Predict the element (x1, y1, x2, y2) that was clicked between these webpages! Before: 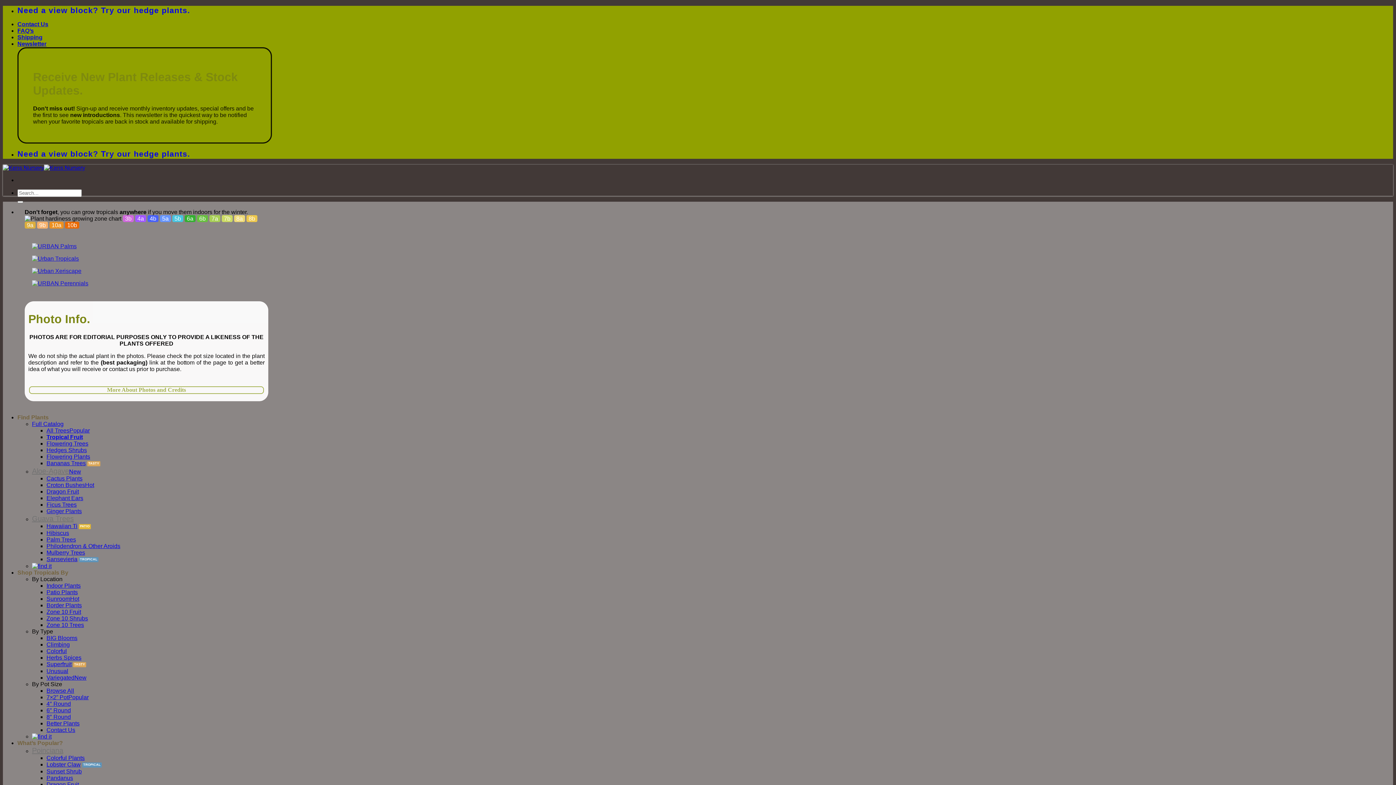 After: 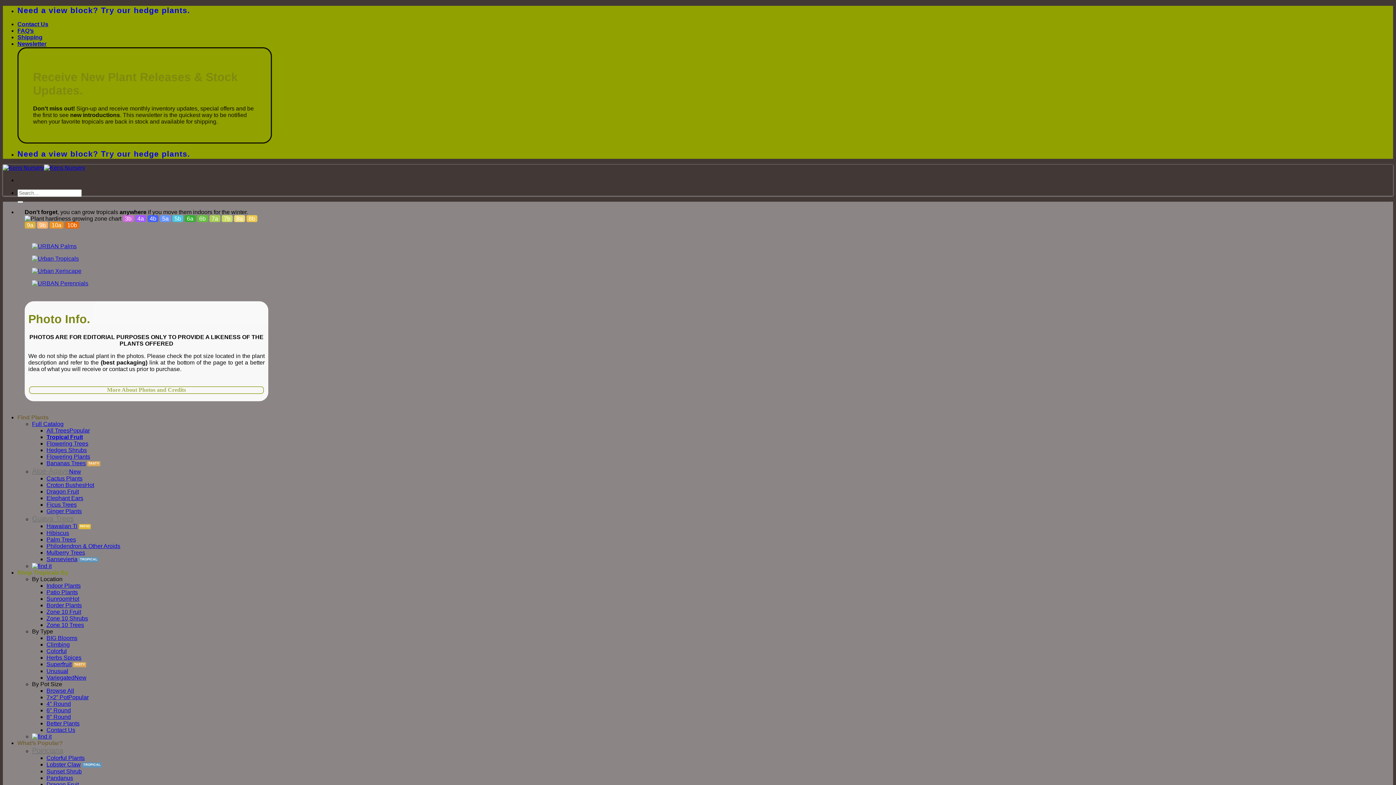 Action: bbox: (17, 569, 68, 575) label: Shop Tropicals By